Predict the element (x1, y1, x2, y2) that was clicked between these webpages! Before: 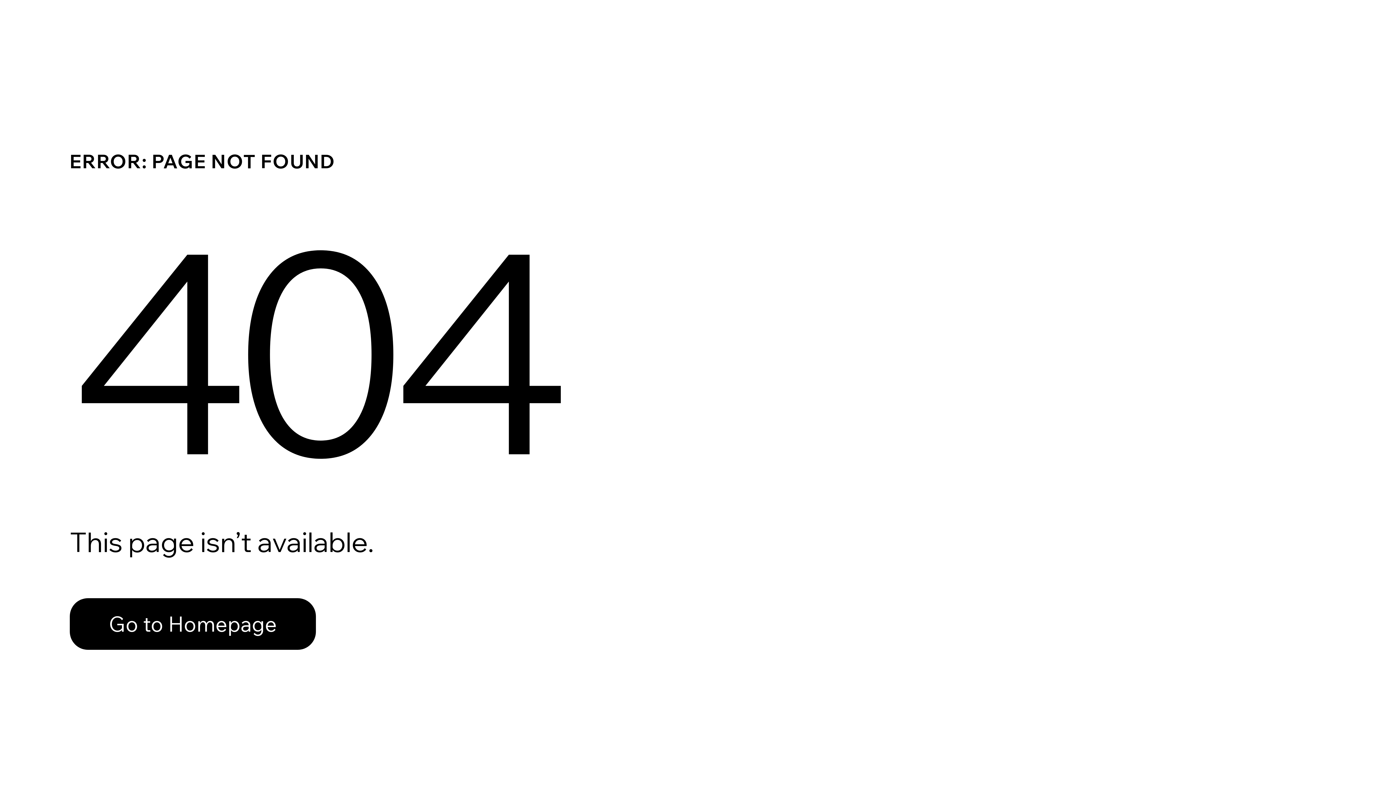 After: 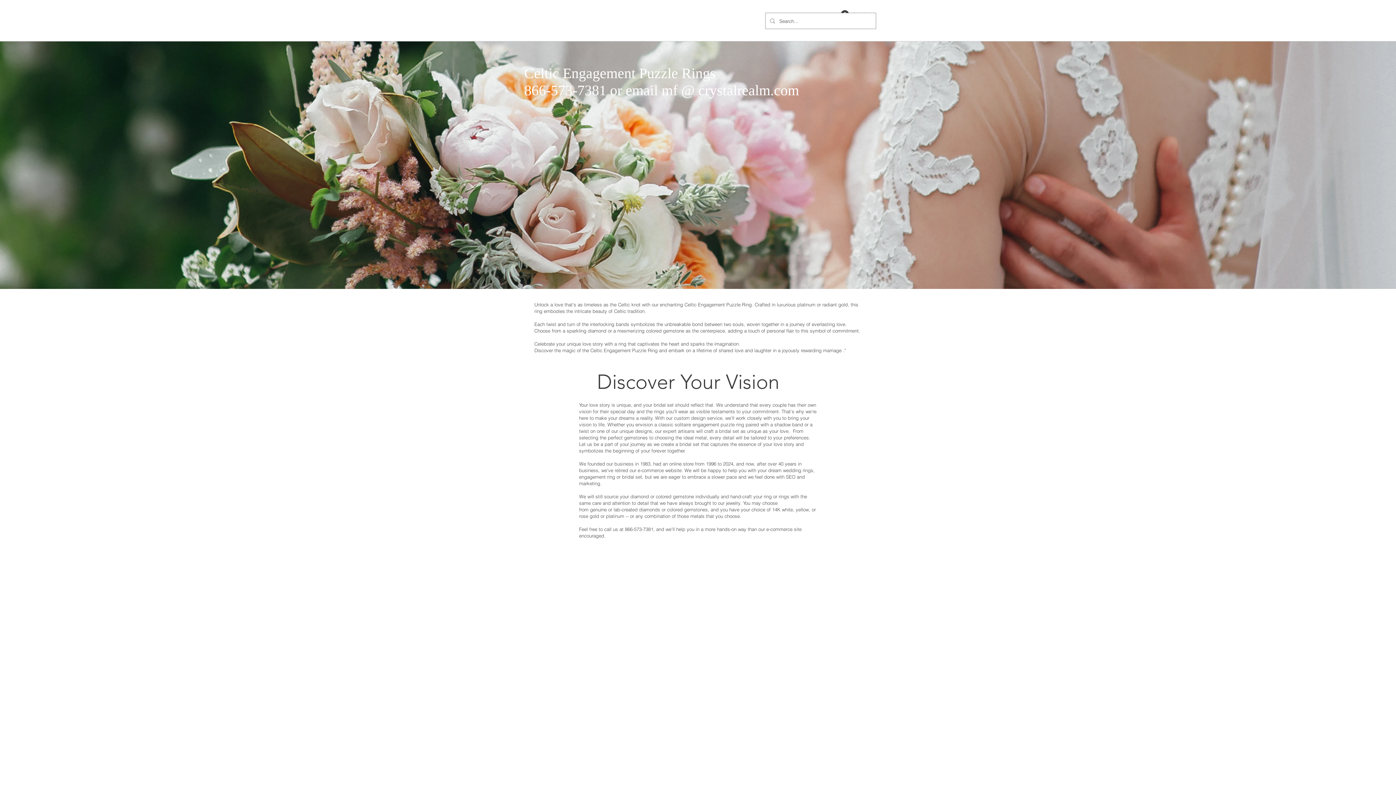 Action: label: Go to Homepage bbox: (69, 582, 768, 659)